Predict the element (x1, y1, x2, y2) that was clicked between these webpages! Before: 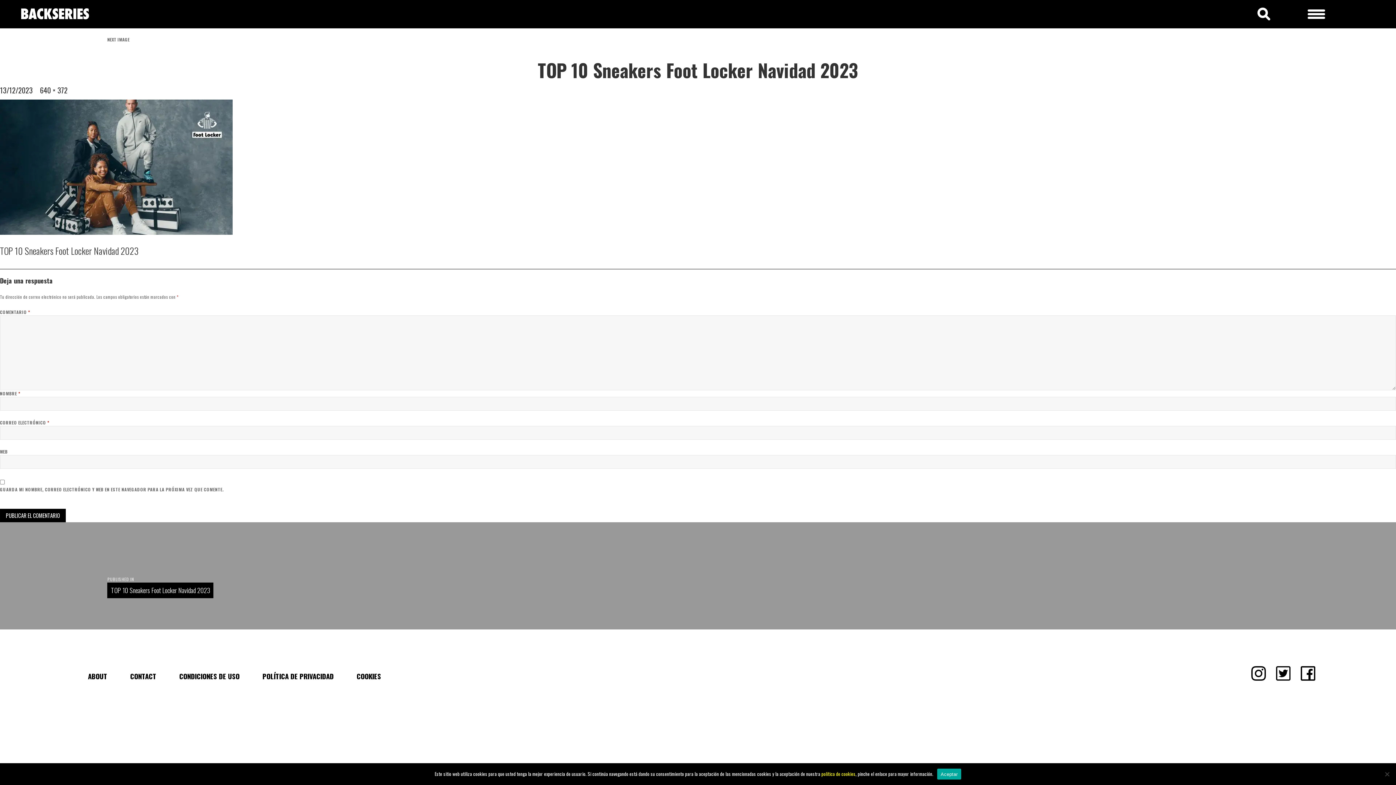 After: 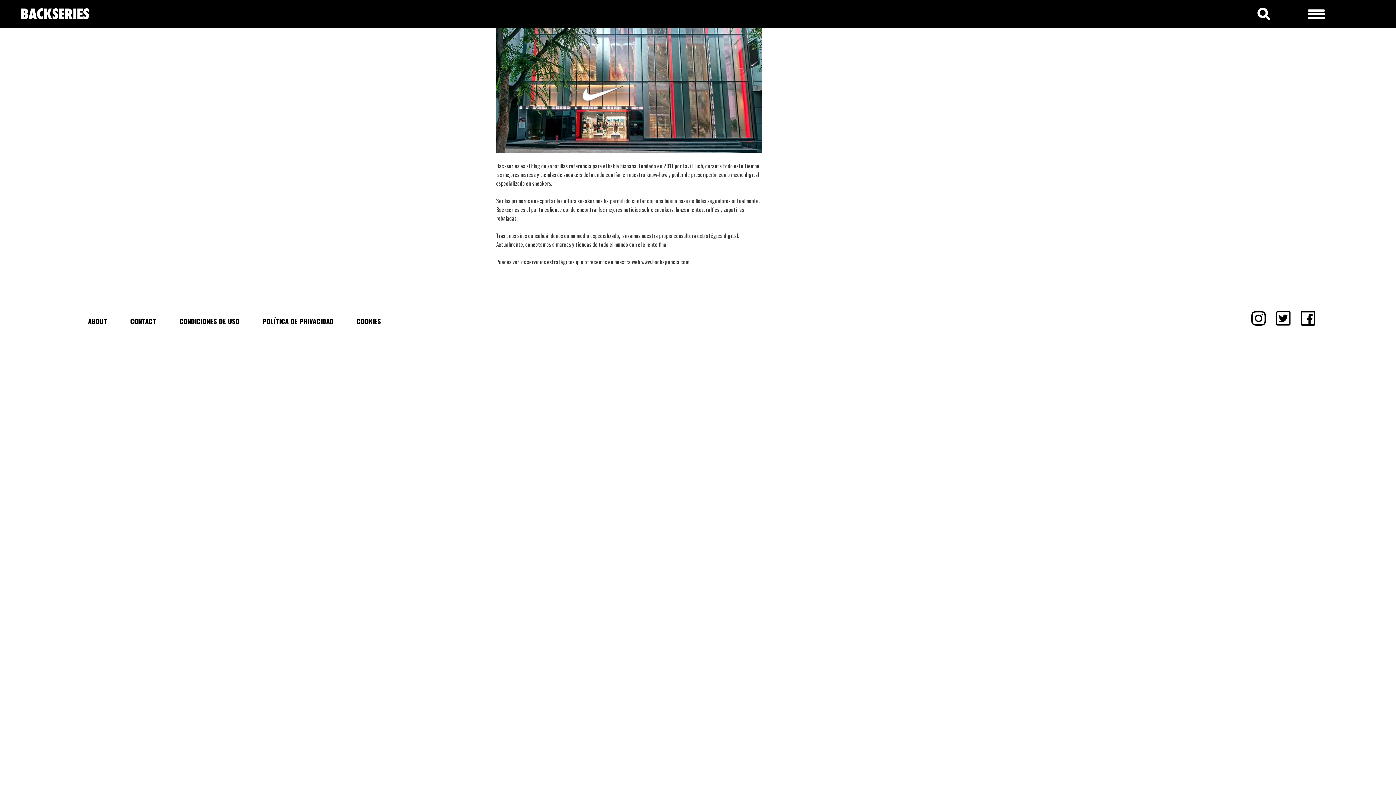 Action: bbox: (88, 671, 107, 681) label: ABOUT